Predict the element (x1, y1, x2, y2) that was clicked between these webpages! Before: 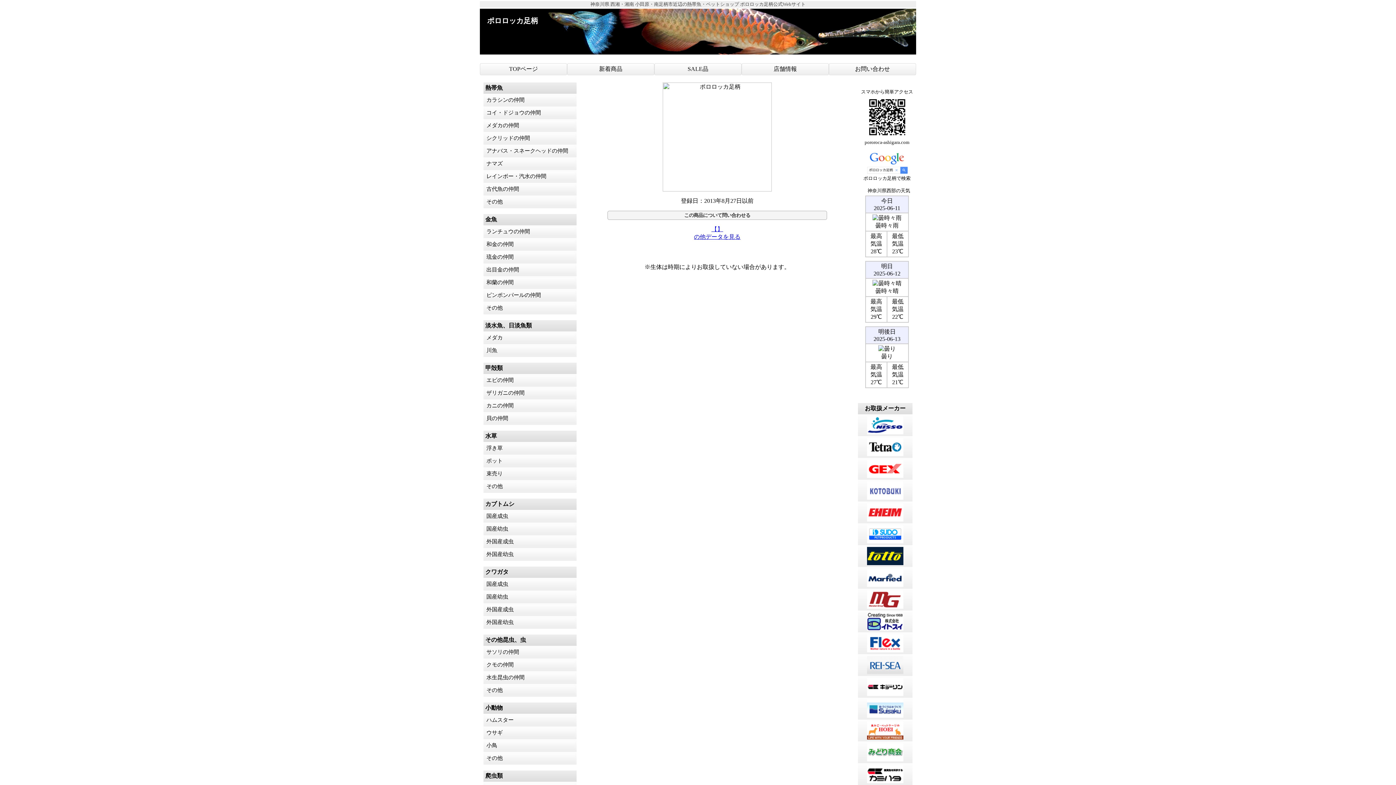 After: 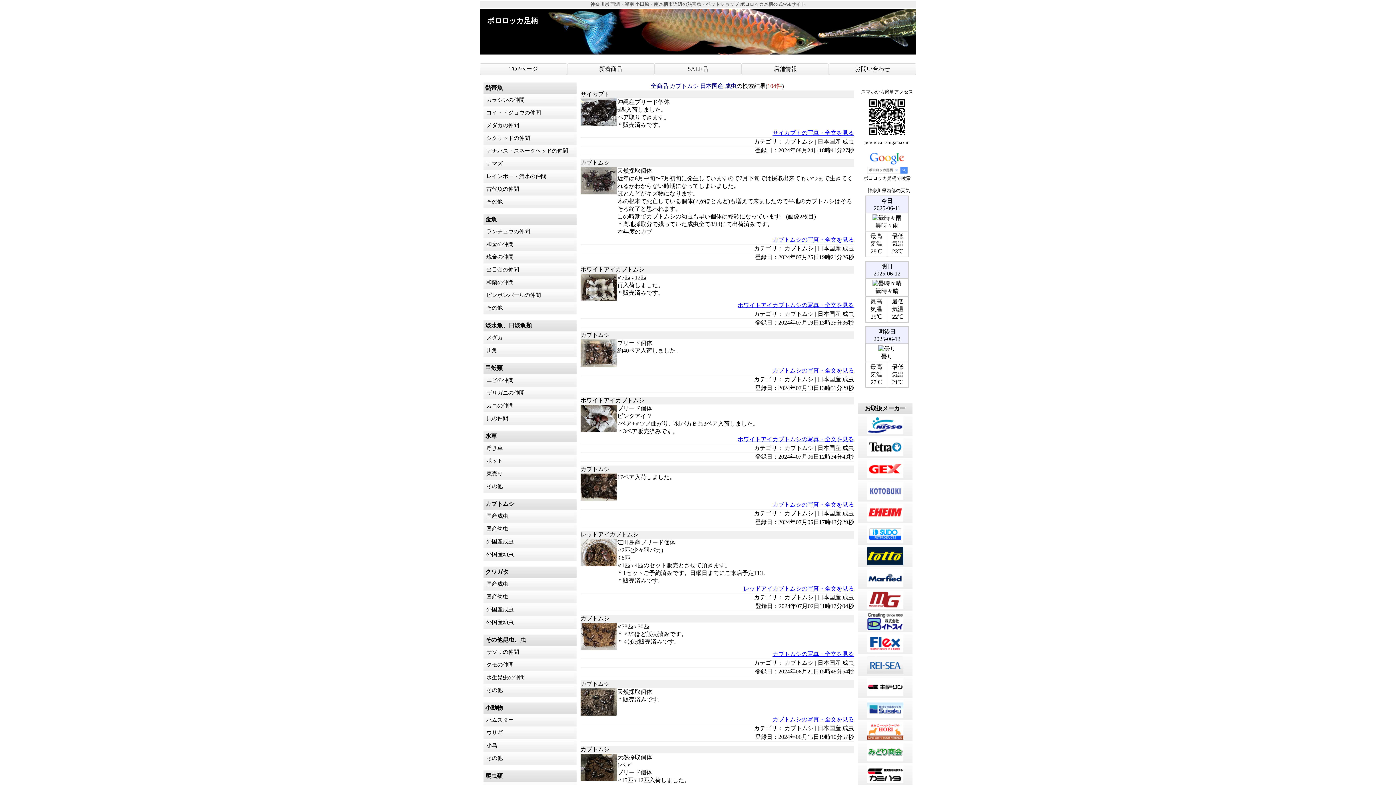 Action: label: 国産成虫 bbox: (485, 512, 574, 521)